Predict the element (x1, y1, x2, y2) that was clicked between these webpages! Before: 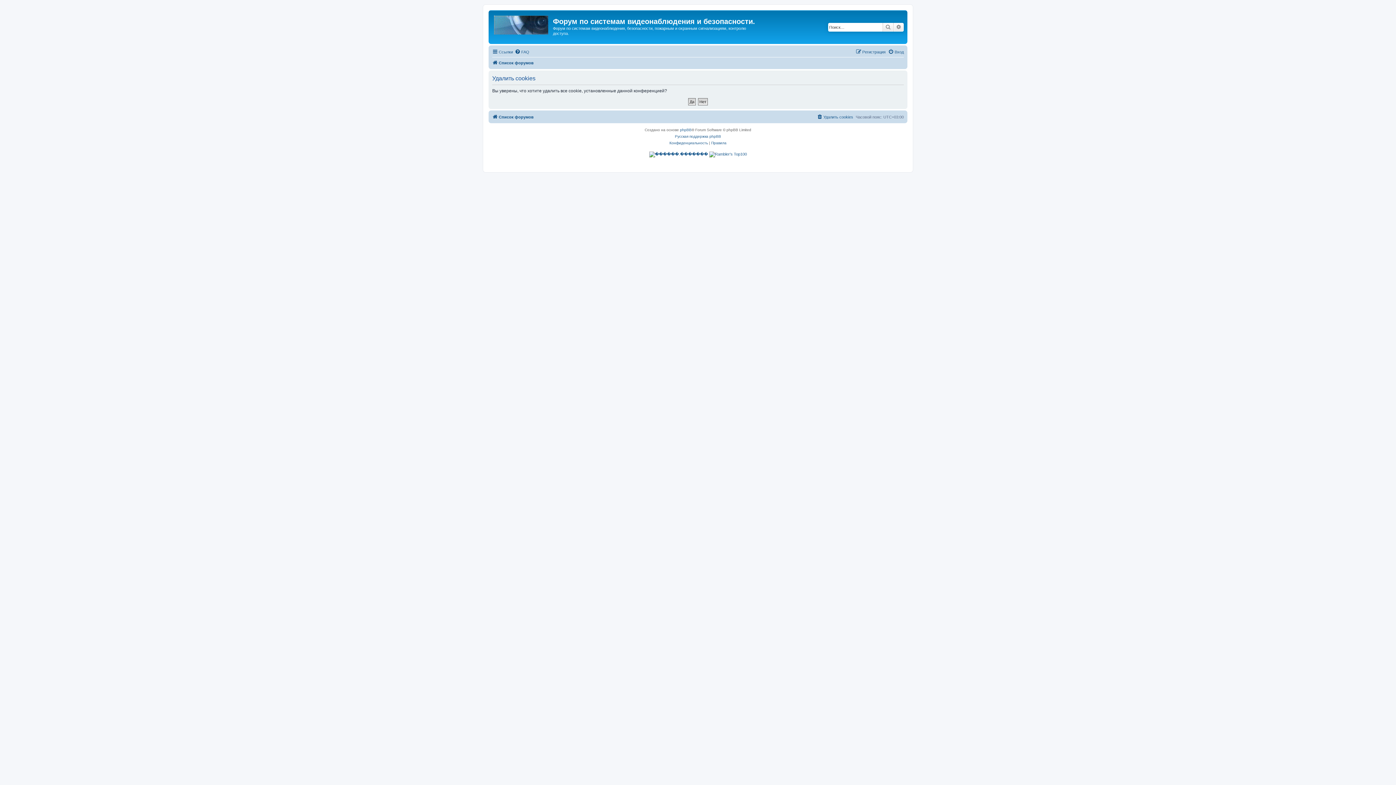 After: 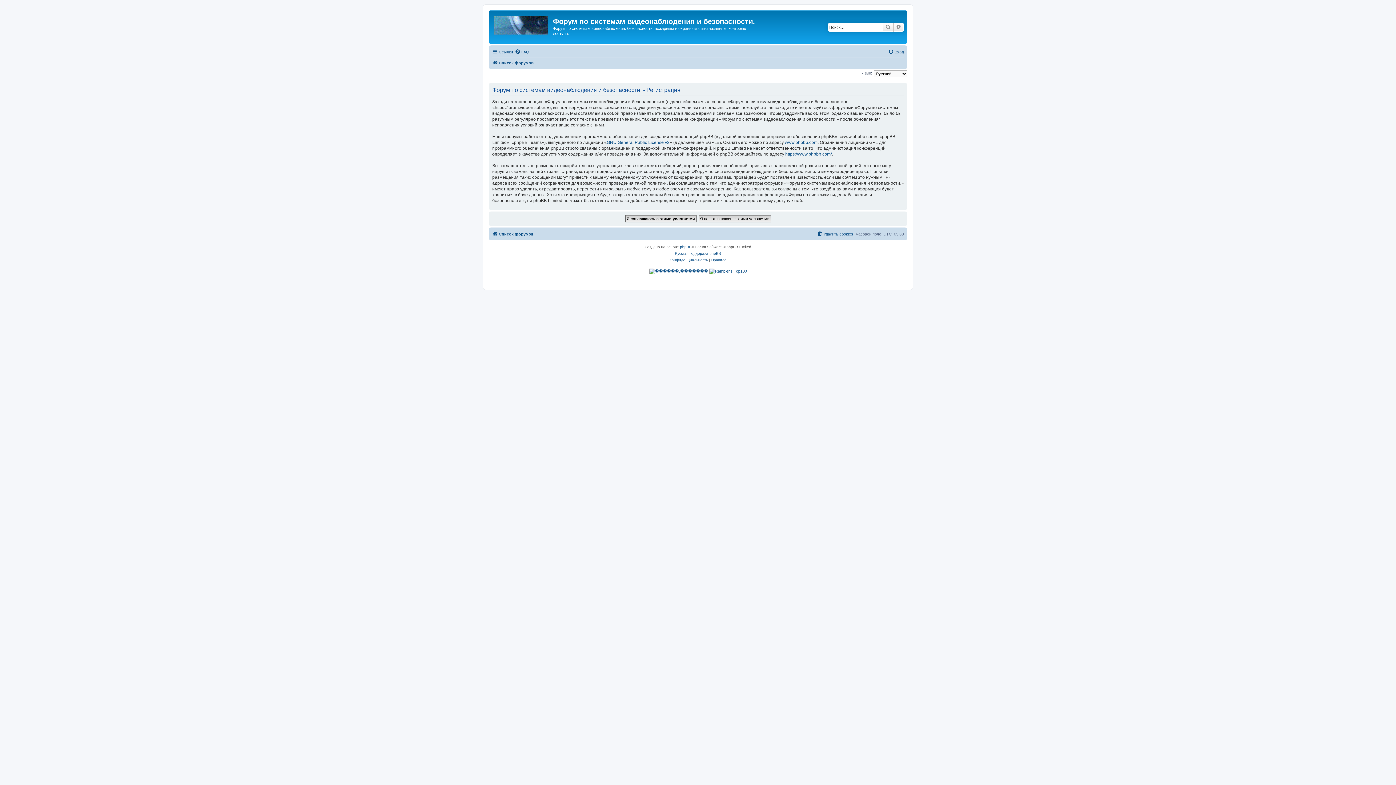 Action: label: Регистрация bbox: (856, 47, 885, 56)